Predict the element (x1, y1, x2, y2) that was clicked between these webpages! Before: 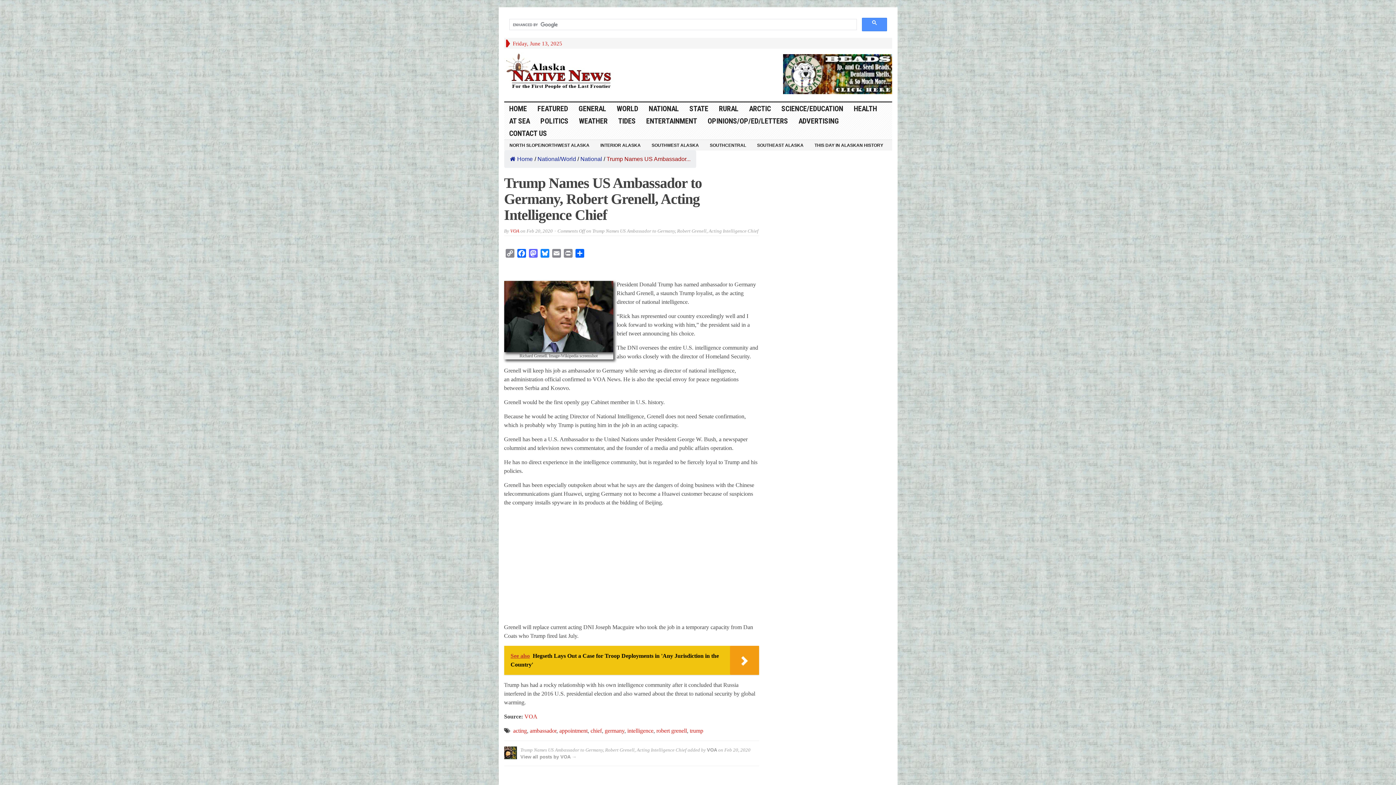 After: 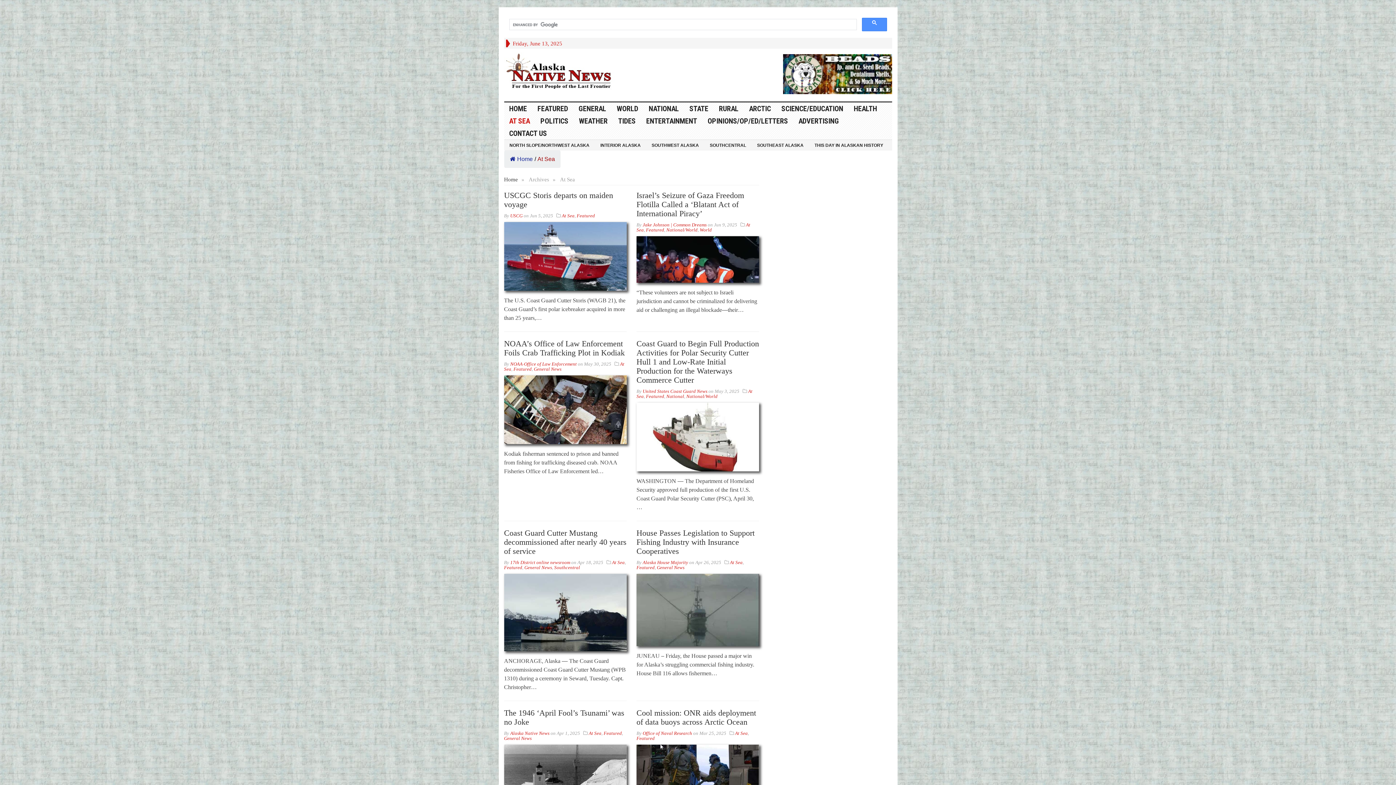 Action: label: AT SEA bbox: (504, 114, 535, 127)